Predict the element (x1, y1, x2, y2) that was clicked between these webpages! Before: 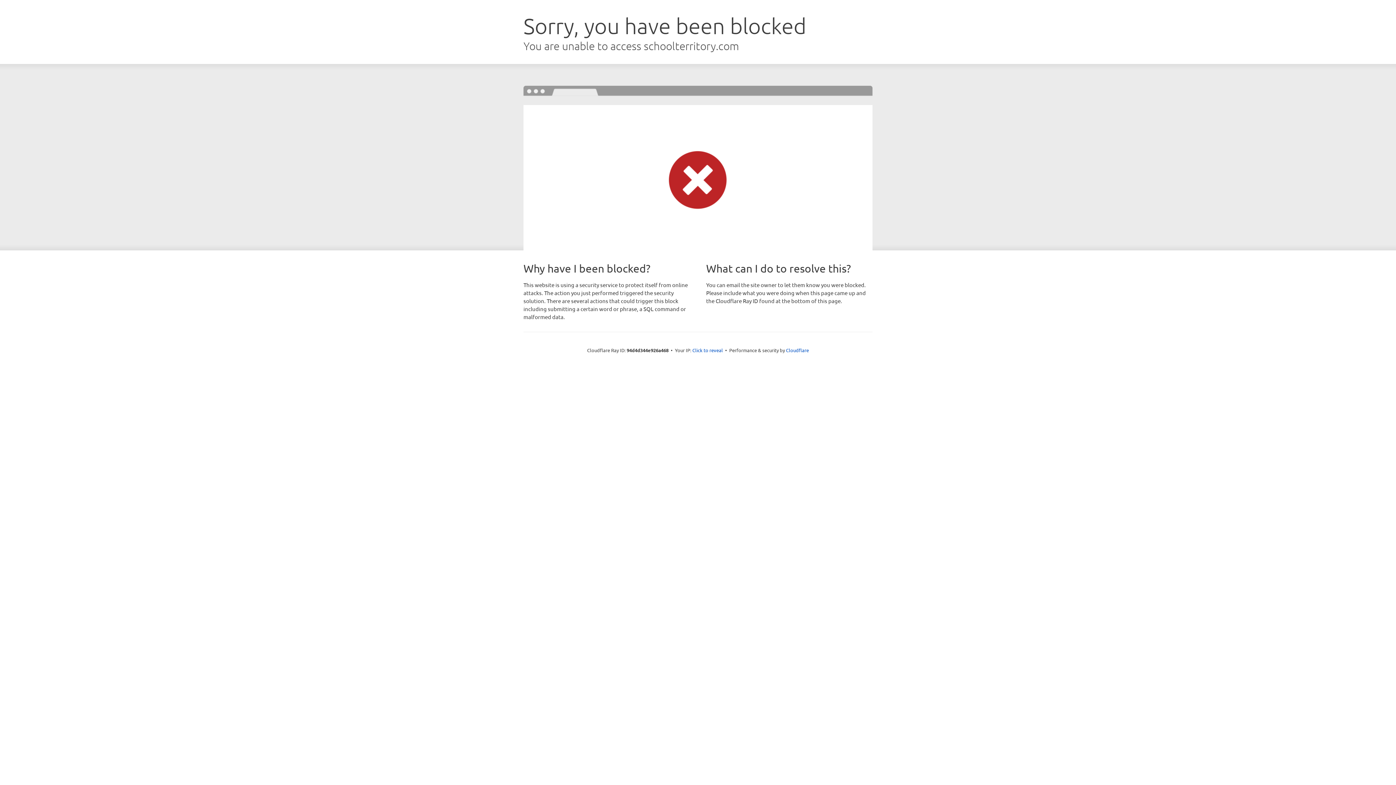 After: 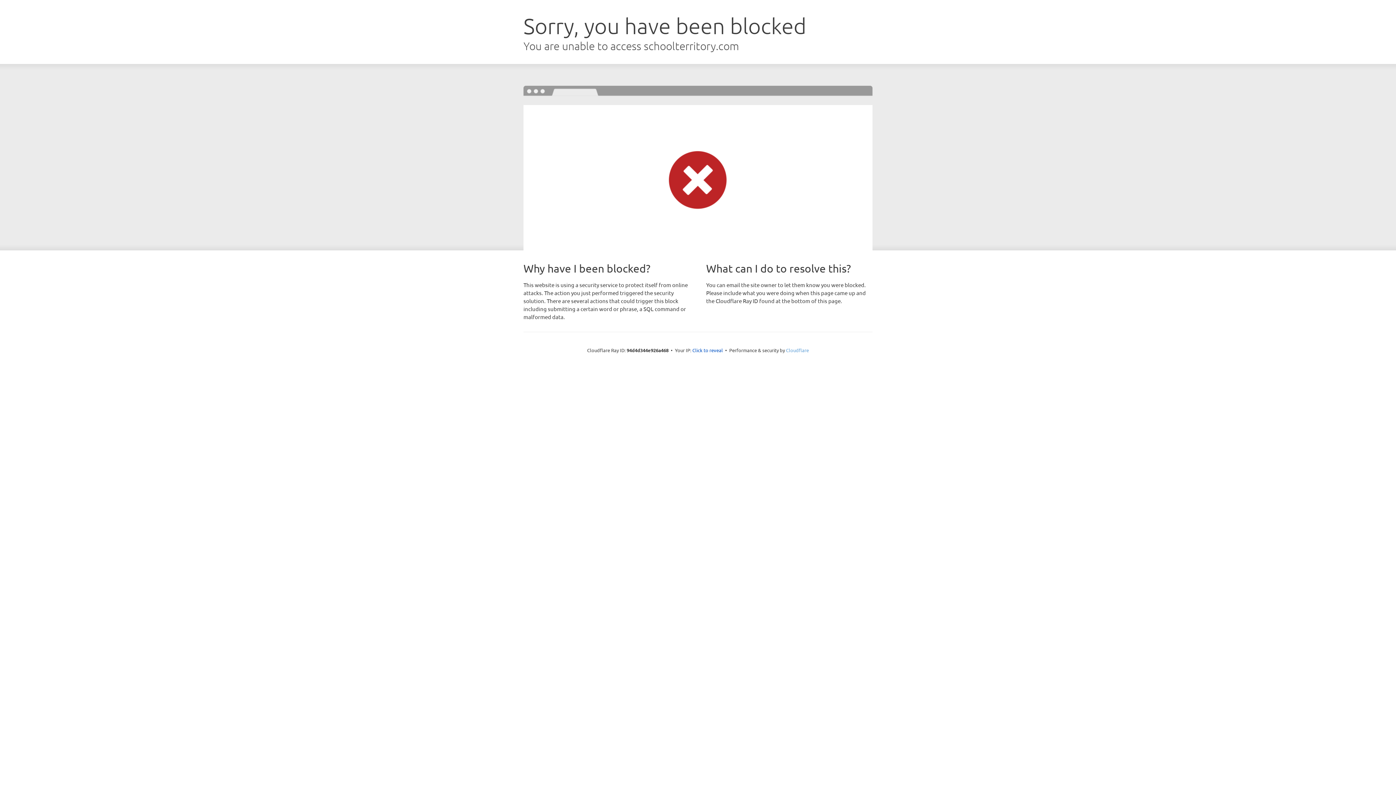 Action: bbox: (786, 347, 809, 353) label: Cloudflare